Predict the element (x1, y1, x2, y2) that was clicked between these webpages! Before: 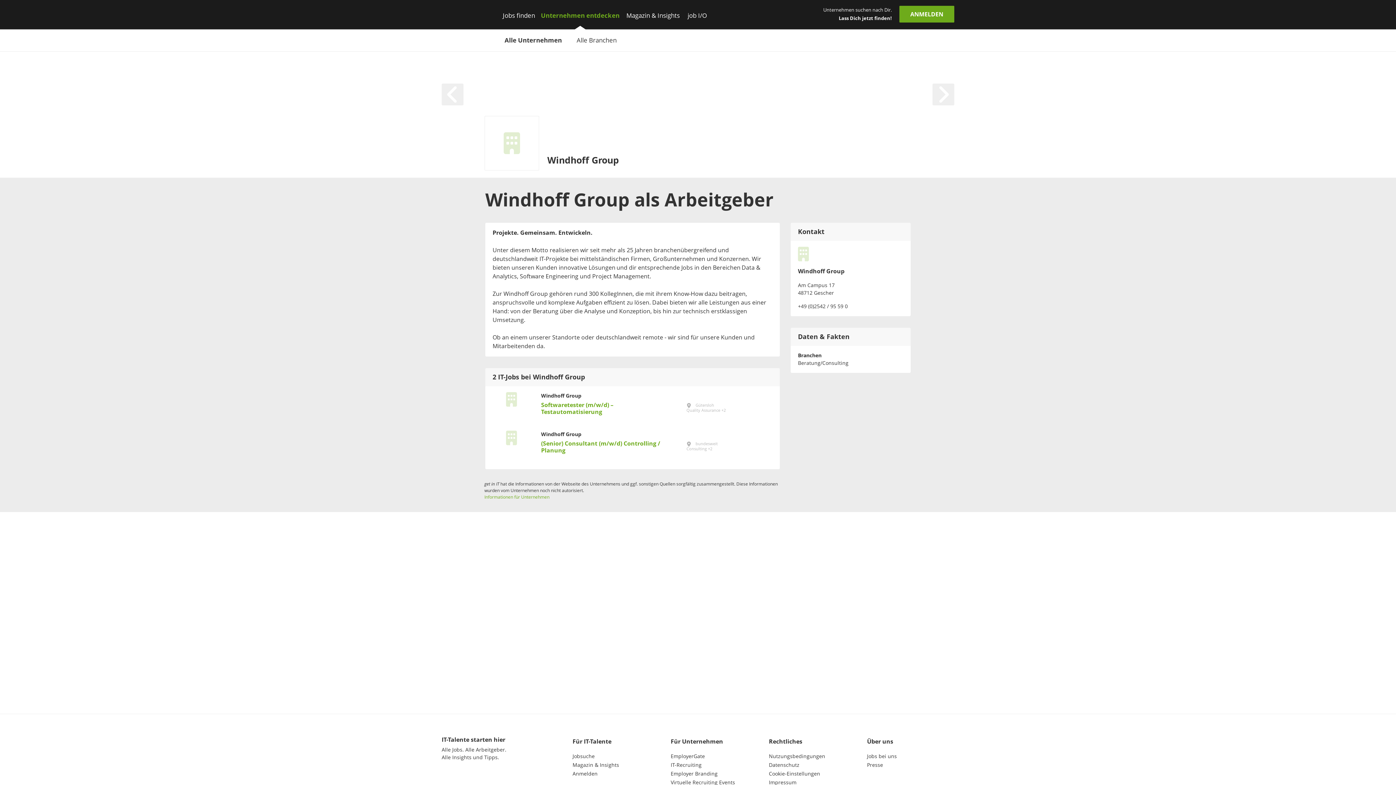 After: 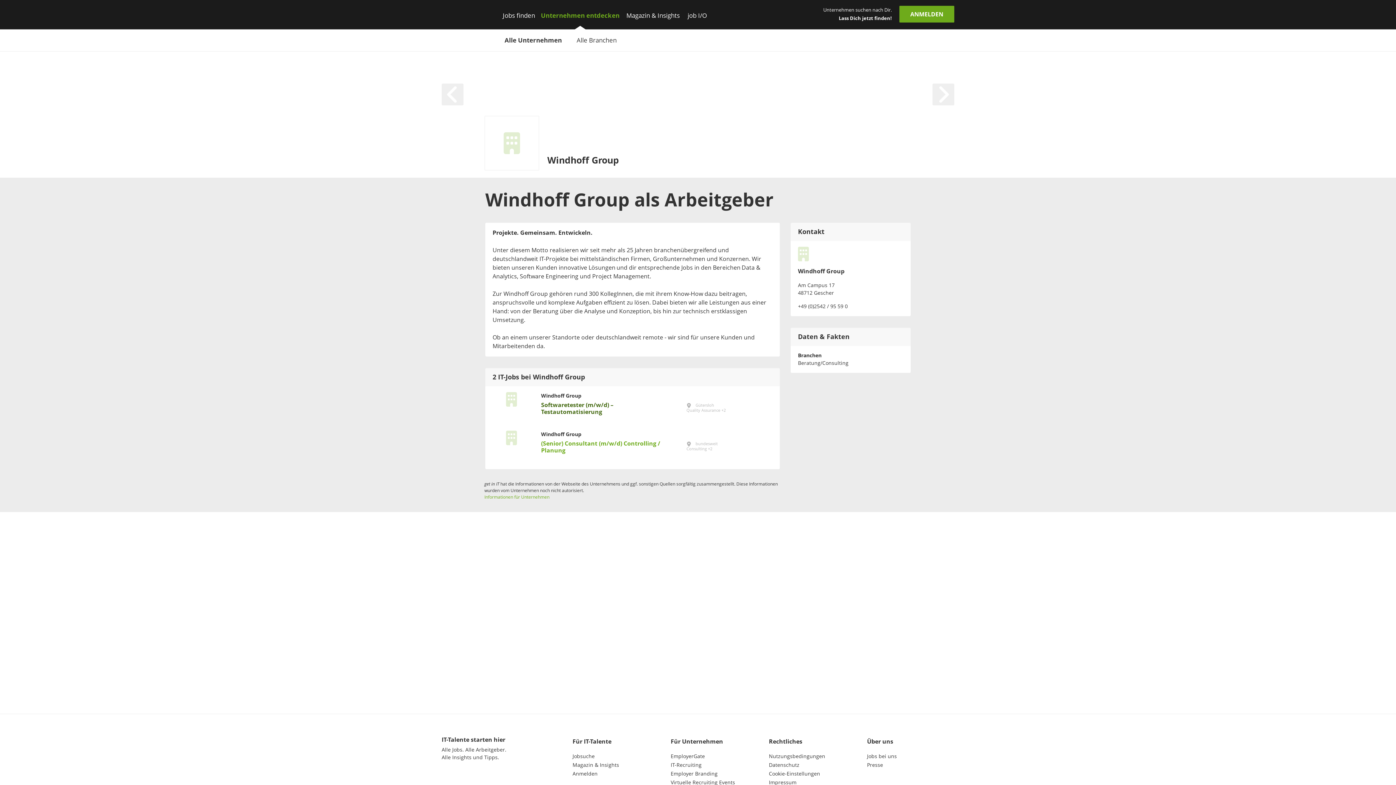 Action: label: Windhoff Group
Softwaretester (m/w/d) – Testautomatisierung
 Gütersloh
Quality Assurance +2 bbox: (492, 392, 772, 425)